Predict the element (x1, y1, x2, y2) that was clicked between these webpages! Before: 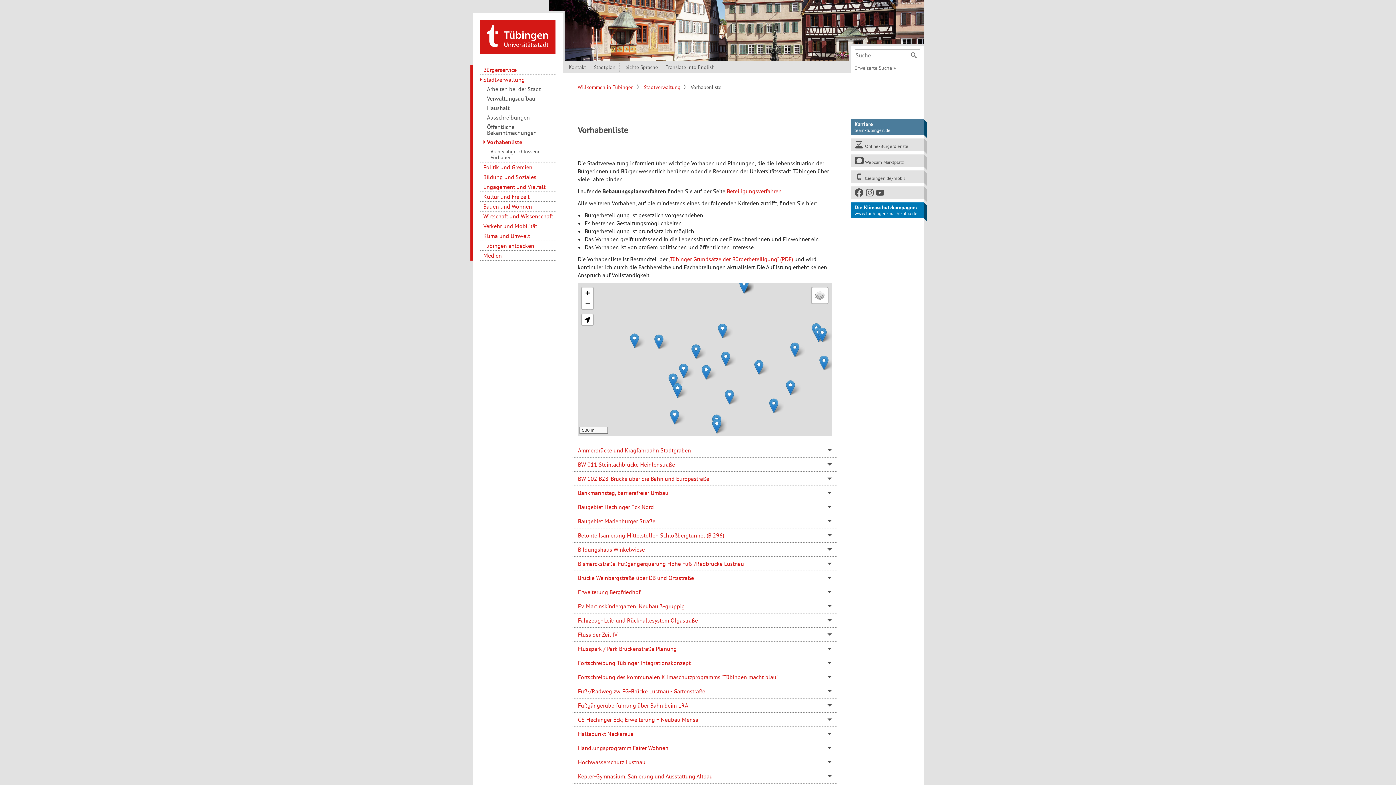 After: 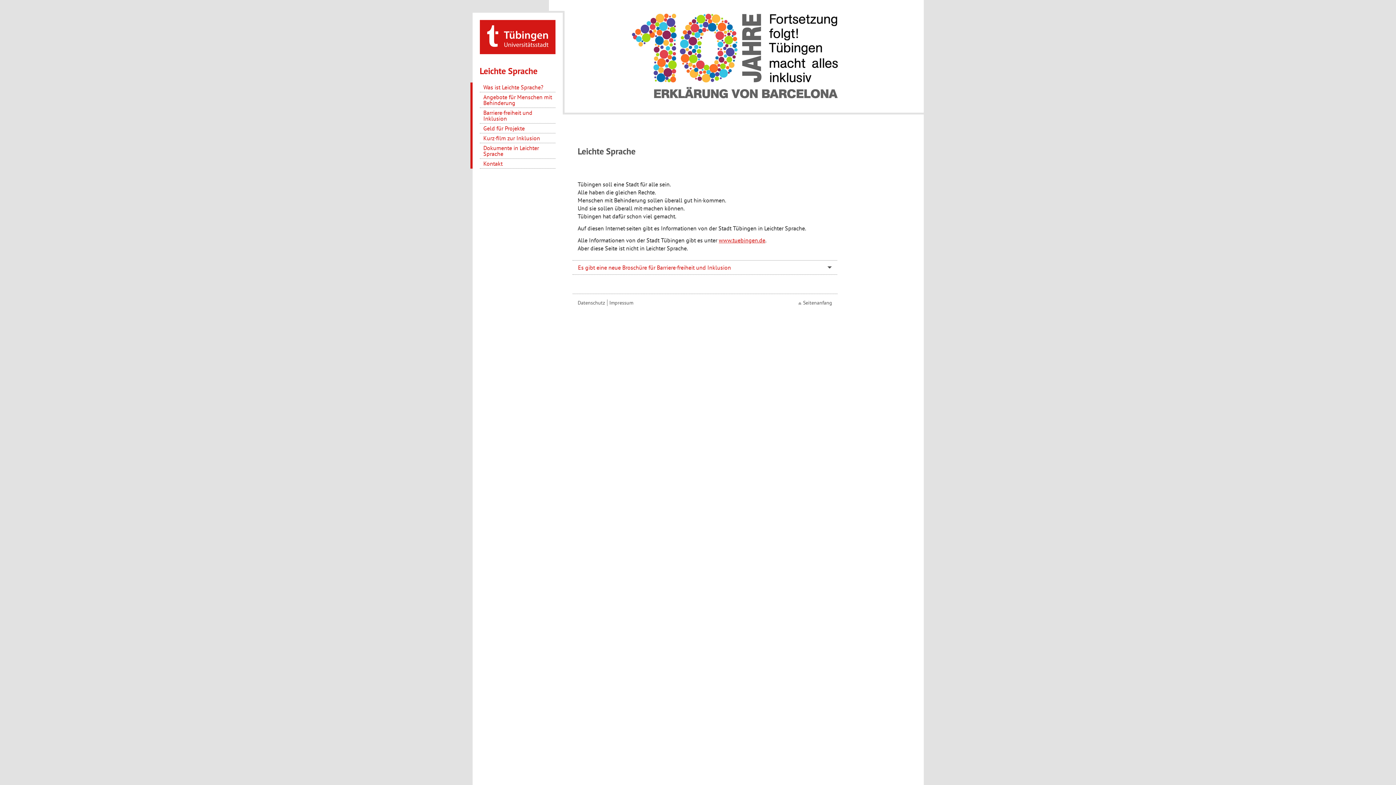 Action: label: Leichte Sprache bbox: (623, 62, 657, 71)